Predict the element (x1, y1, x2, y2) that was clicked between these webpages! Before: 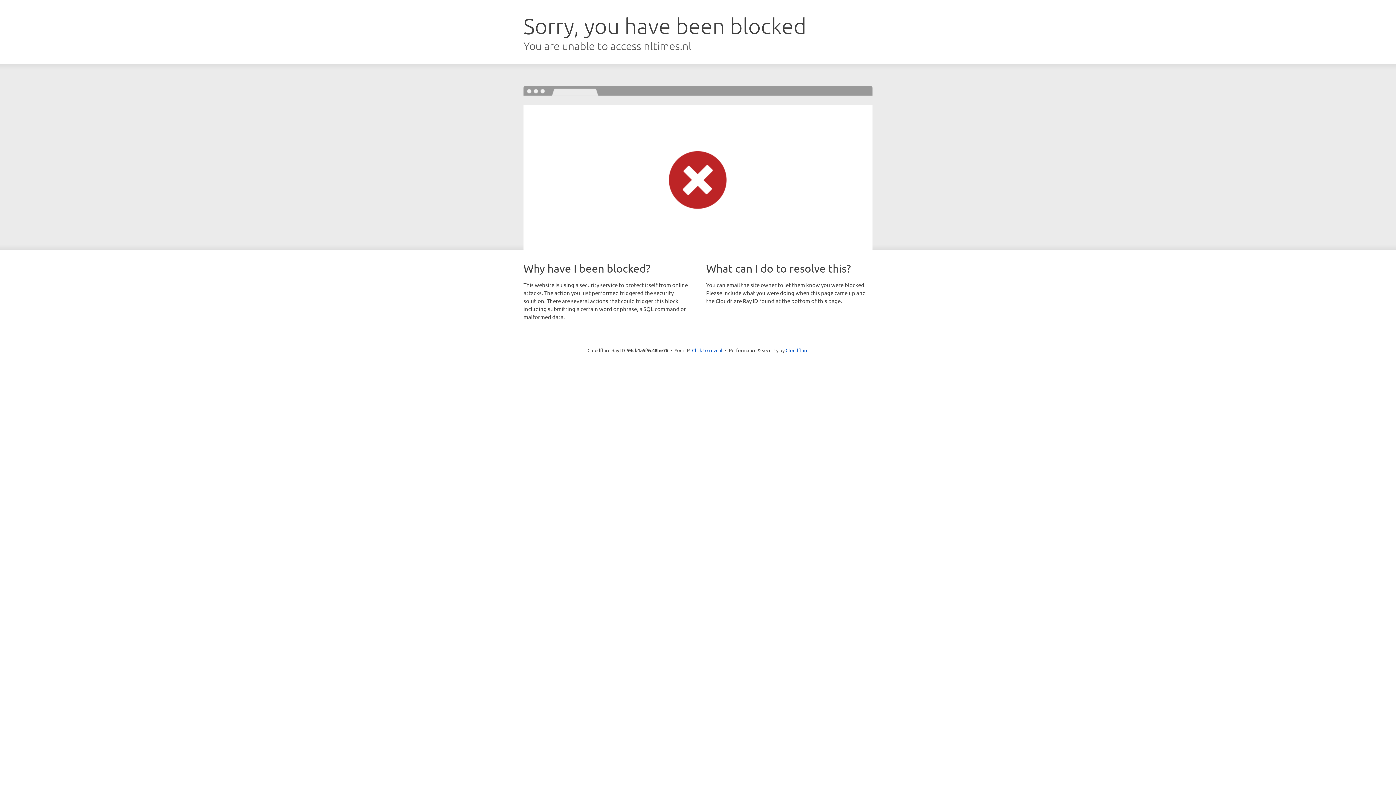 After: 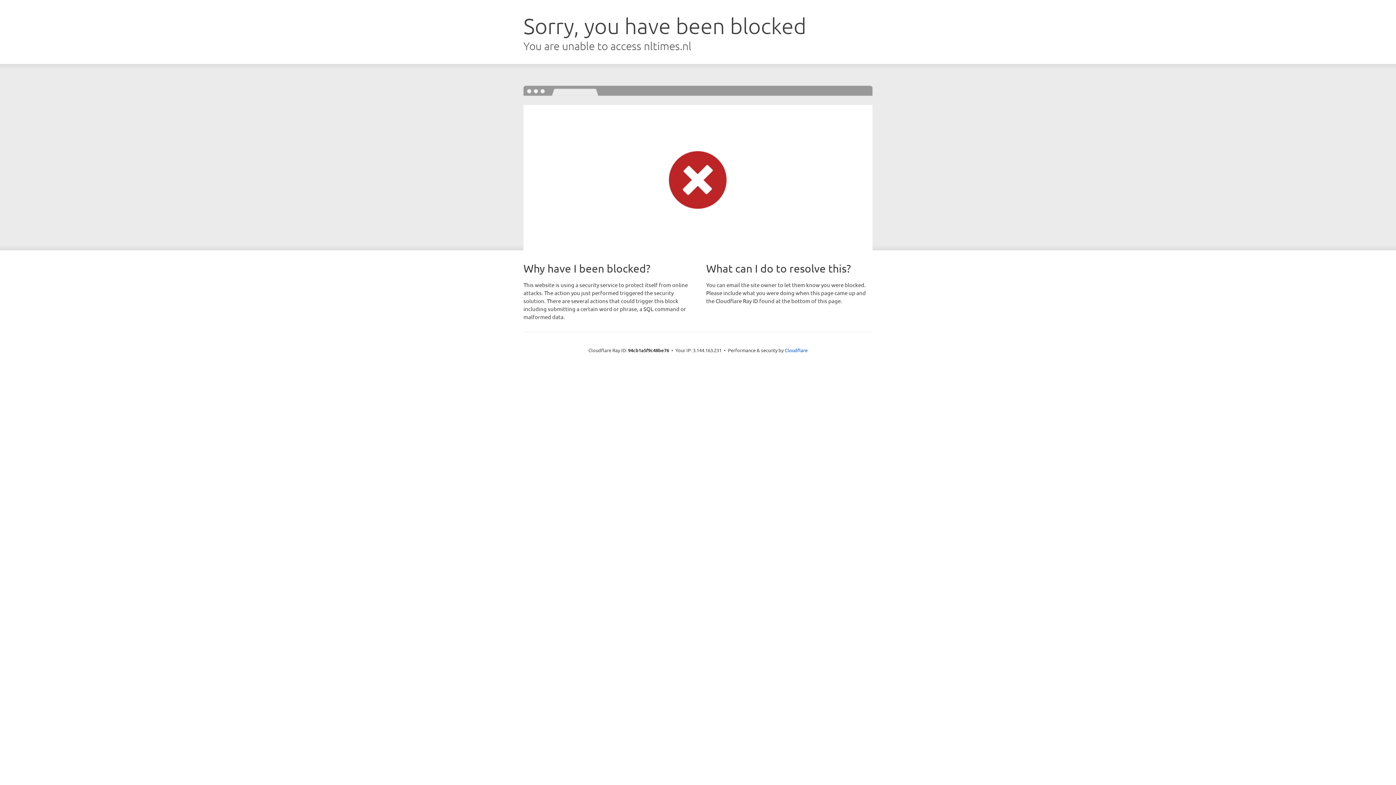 Action: bbox: (692, 346, 722, 353) label: Click to reveal